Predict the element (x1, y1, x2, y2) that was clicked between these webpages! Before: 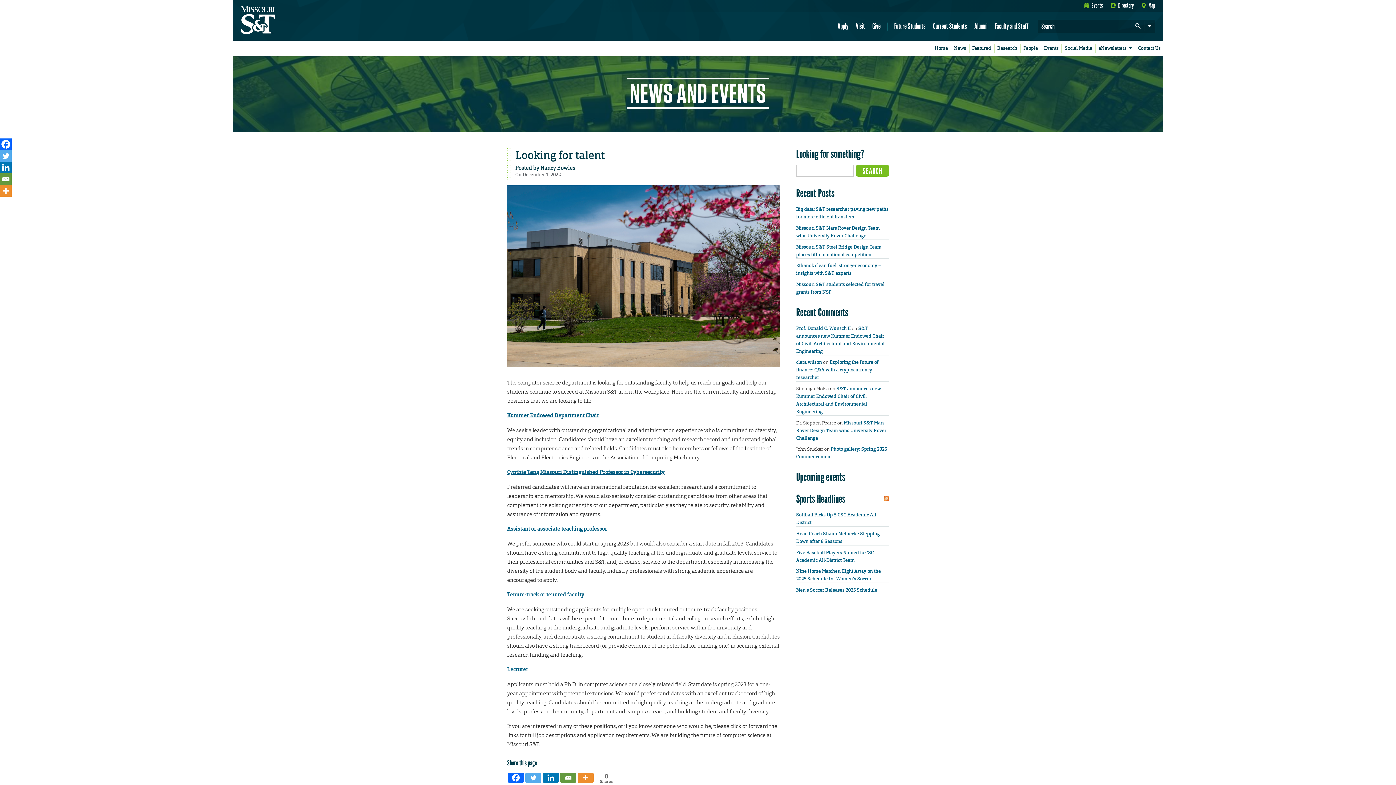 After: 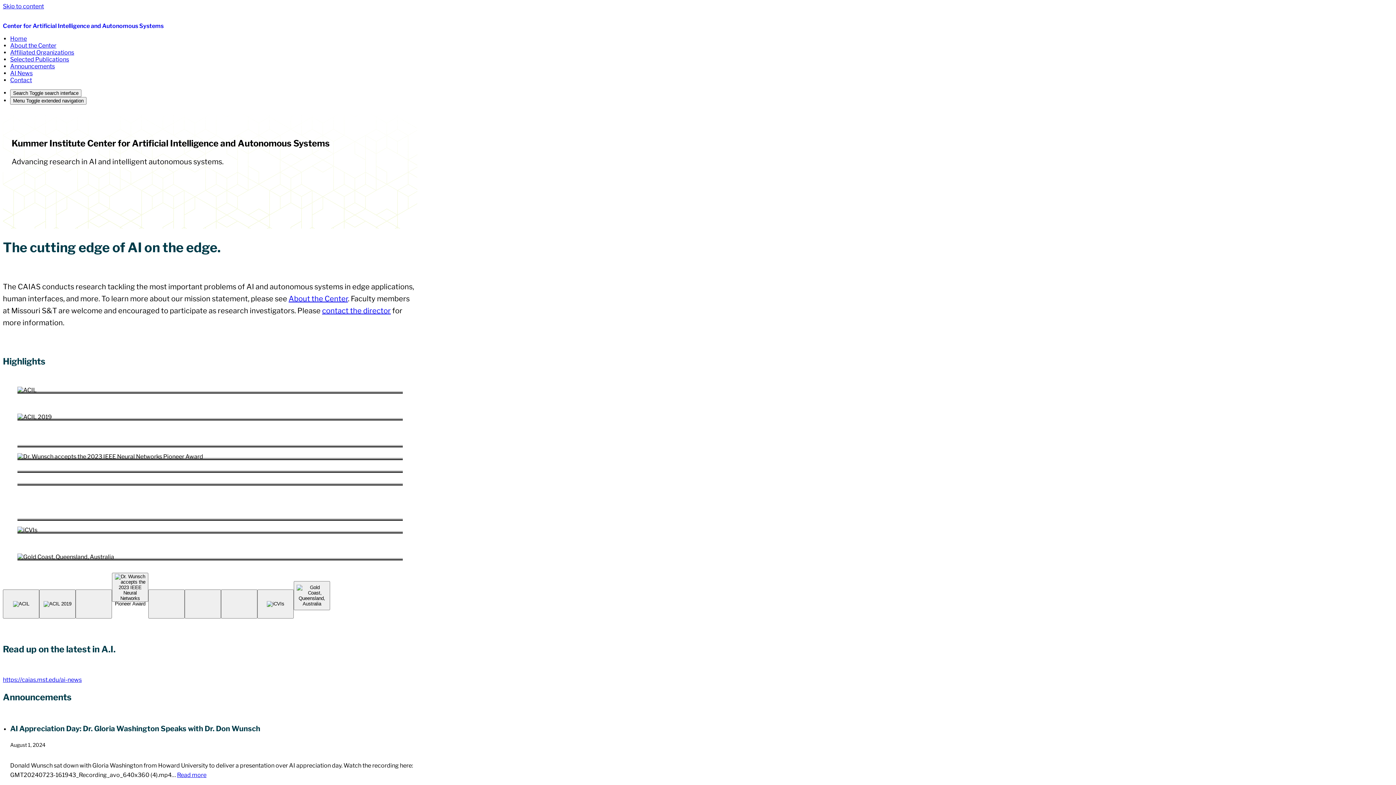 Action: label: Prof. Donald C. Wunsch II bbox: (796, 325, 850, 331)